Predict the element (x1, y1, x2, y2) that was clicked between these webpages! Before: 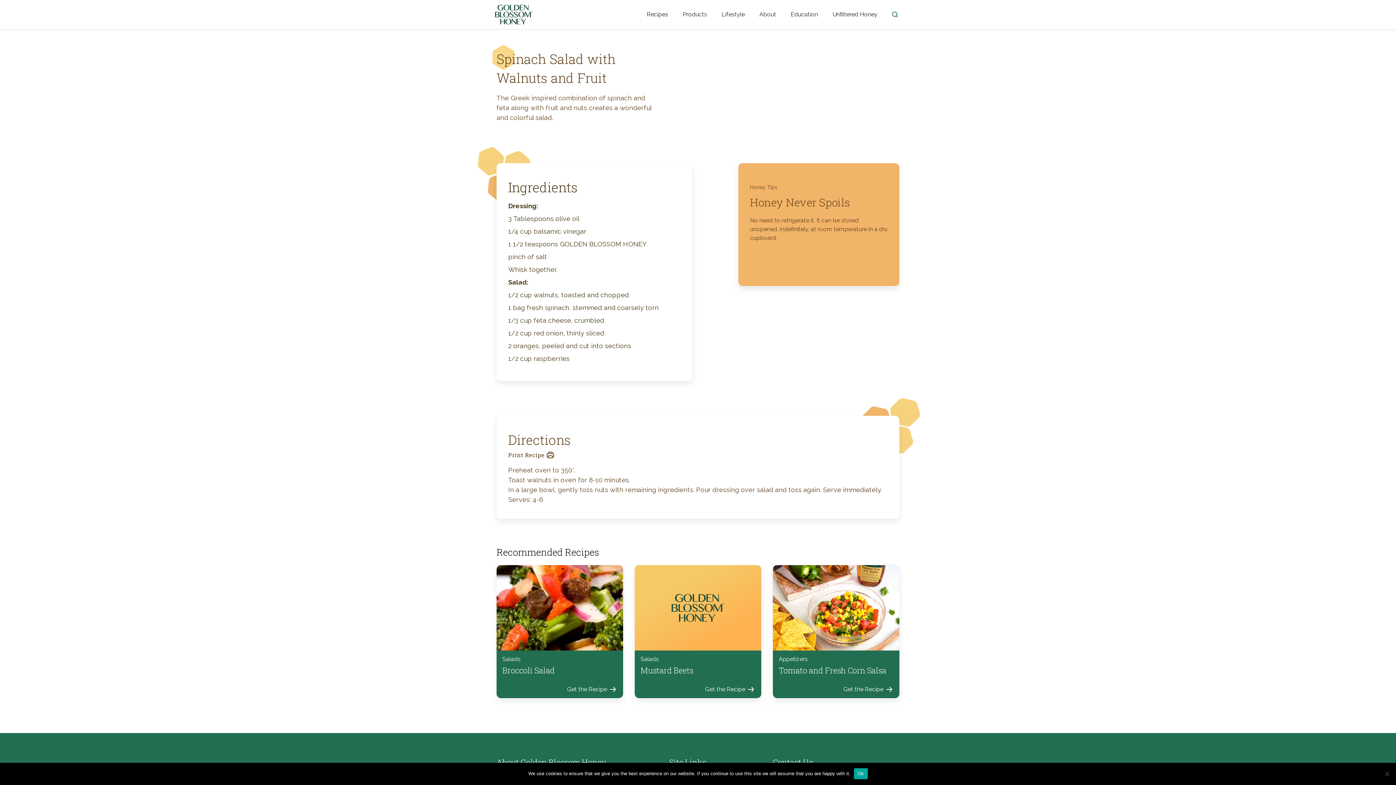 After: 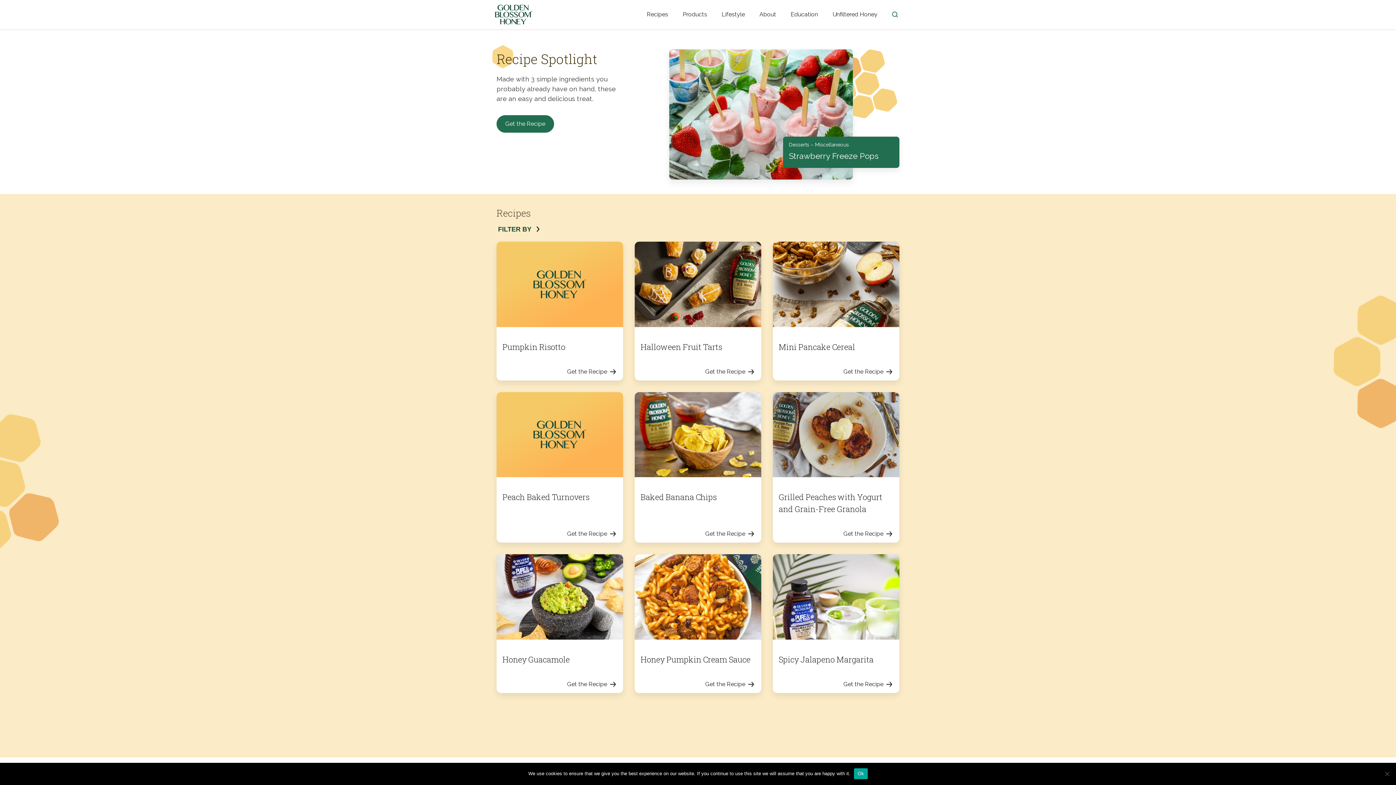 Action: bbox: (639, 5, 675, 23) label: Recipes